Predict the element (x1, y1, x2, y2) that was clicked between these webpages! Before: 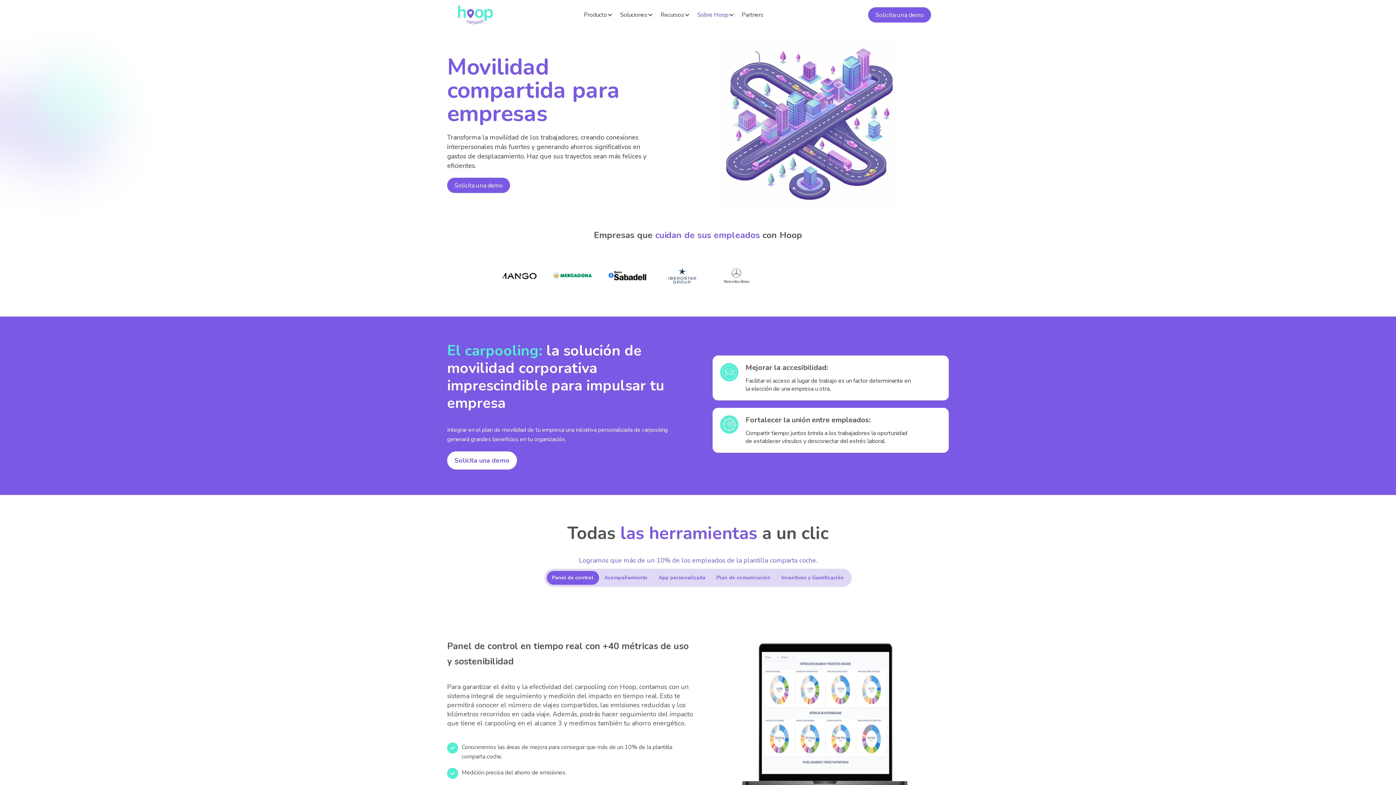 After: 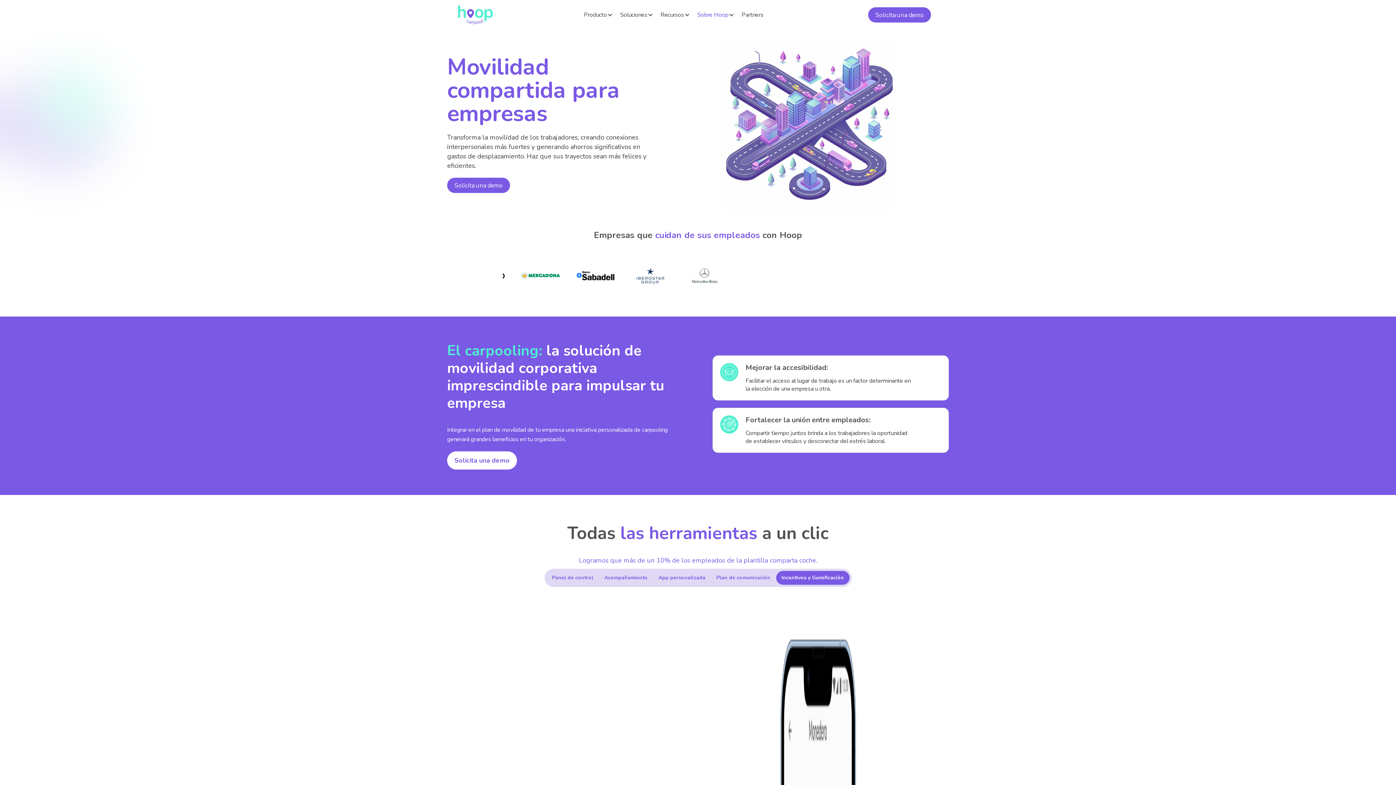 Action: bbox: (776, 571, 849, 585) label: Incentivos y Gamificación